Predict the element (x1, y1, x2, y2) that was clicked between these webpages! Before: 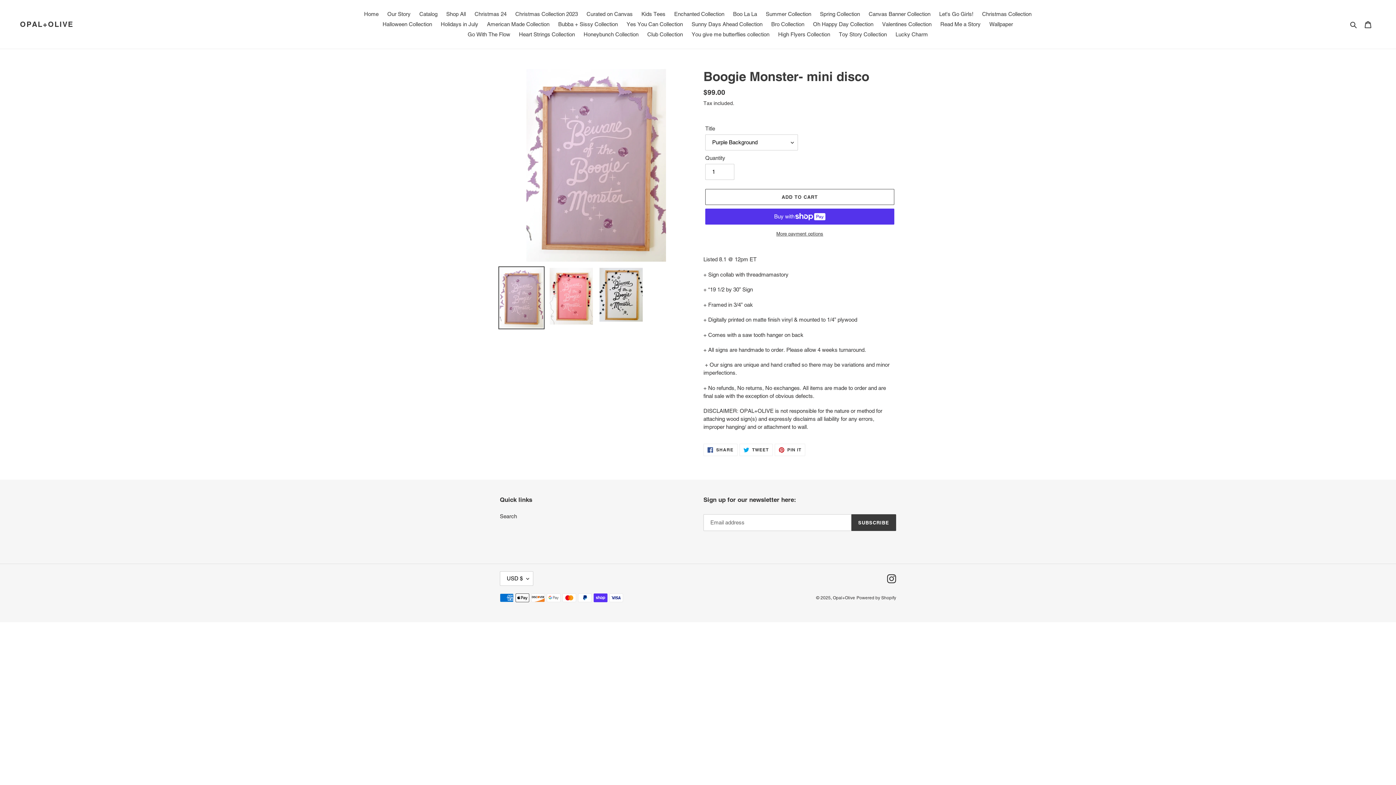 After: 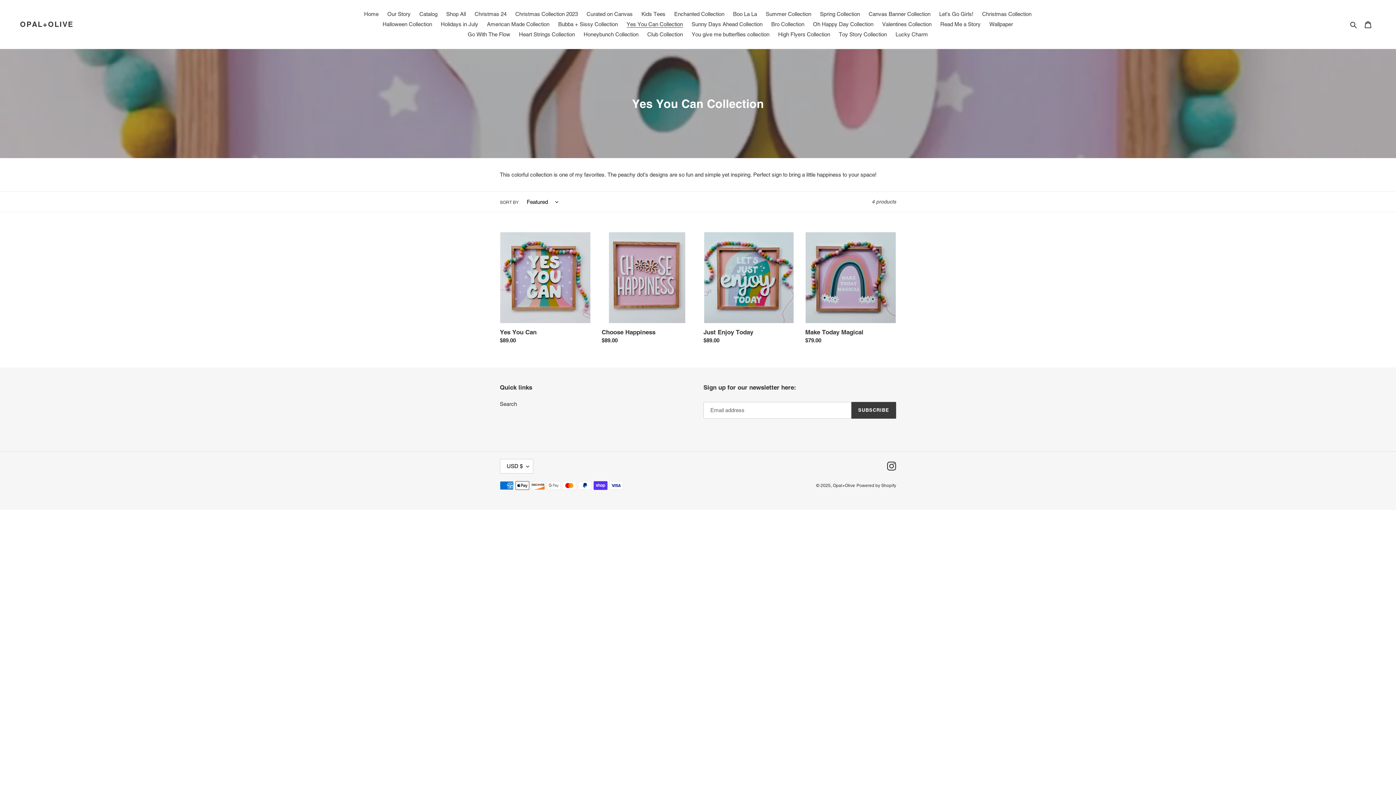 Action: label: Yes You Can Collection bbox: (623, 19, 686, 29)